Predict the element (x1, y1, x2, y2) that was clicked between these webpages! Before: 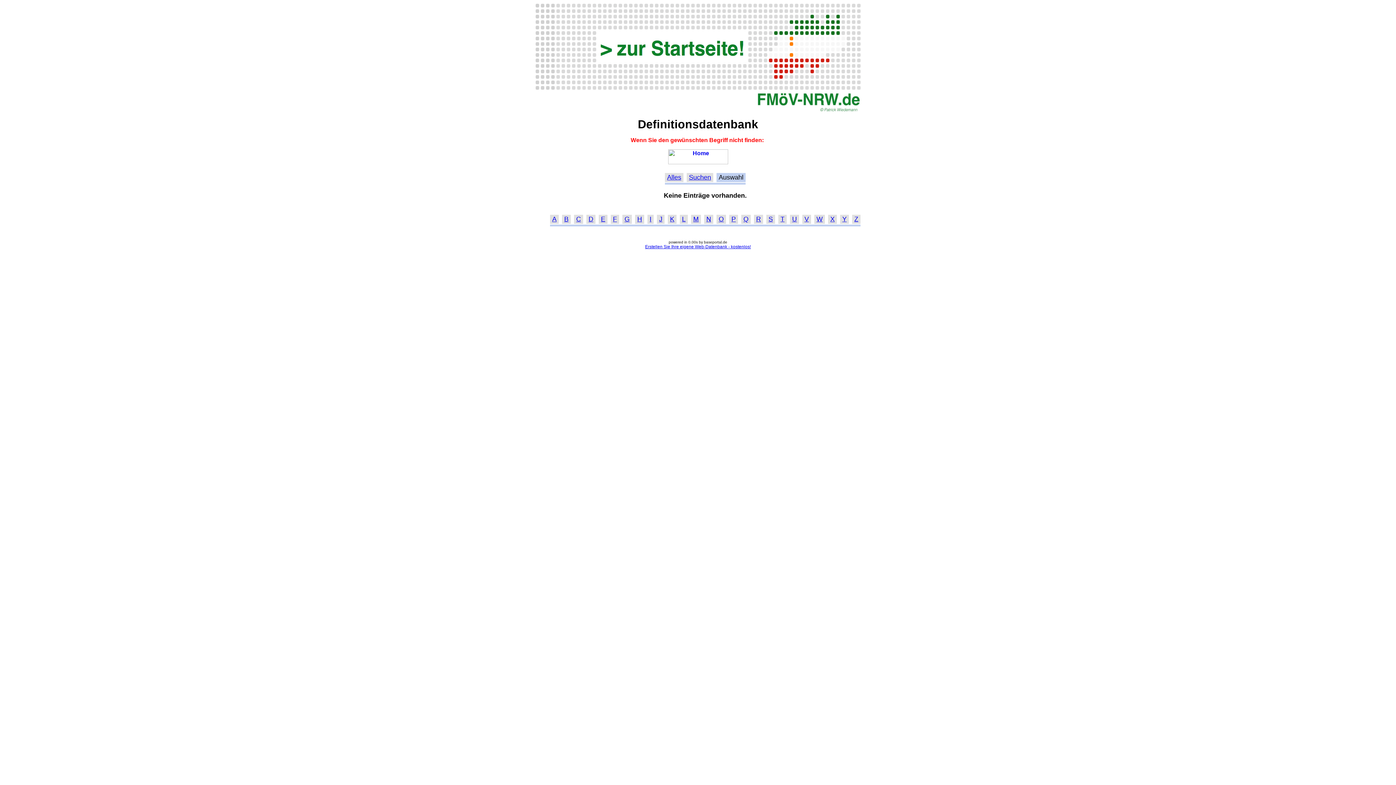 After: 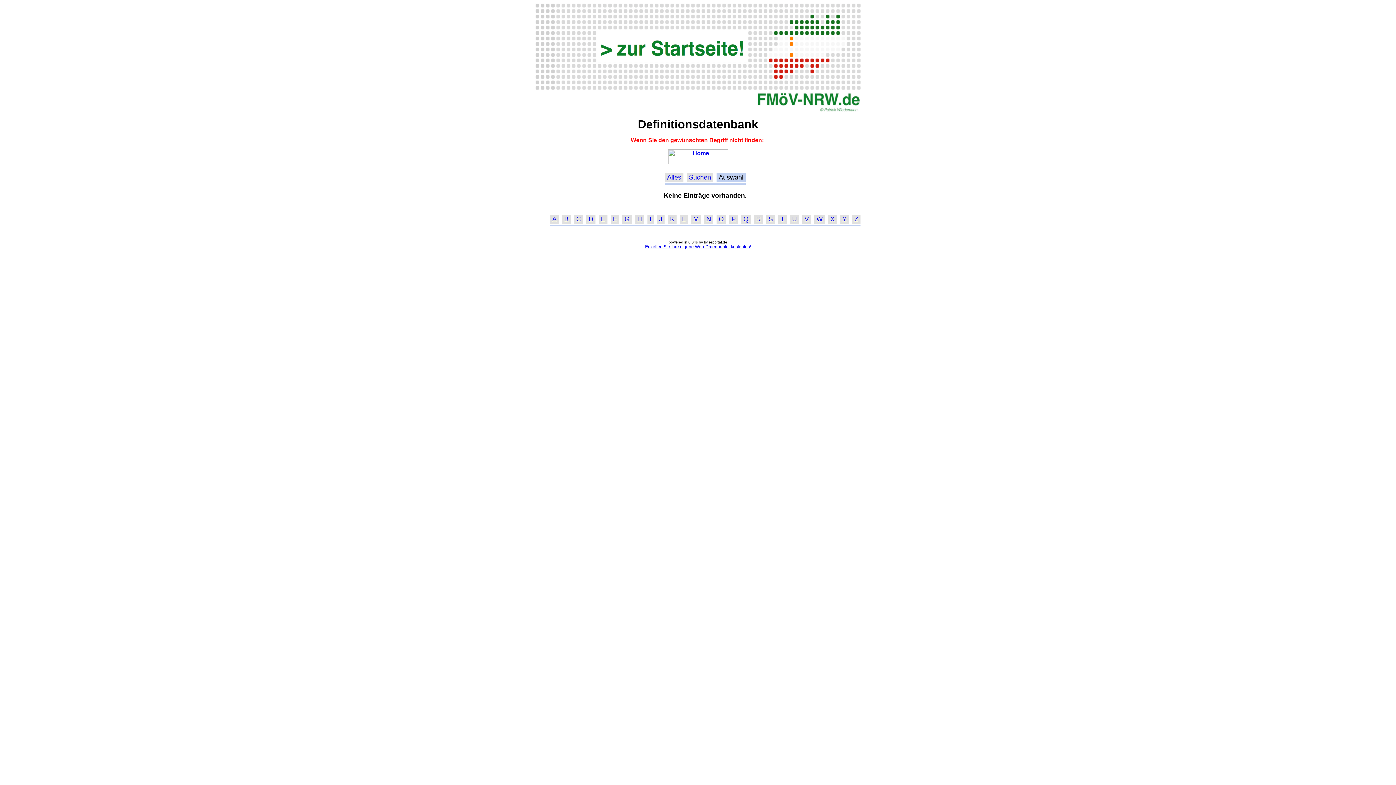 Action: bbox: (830, 215, 834, 223) label: X